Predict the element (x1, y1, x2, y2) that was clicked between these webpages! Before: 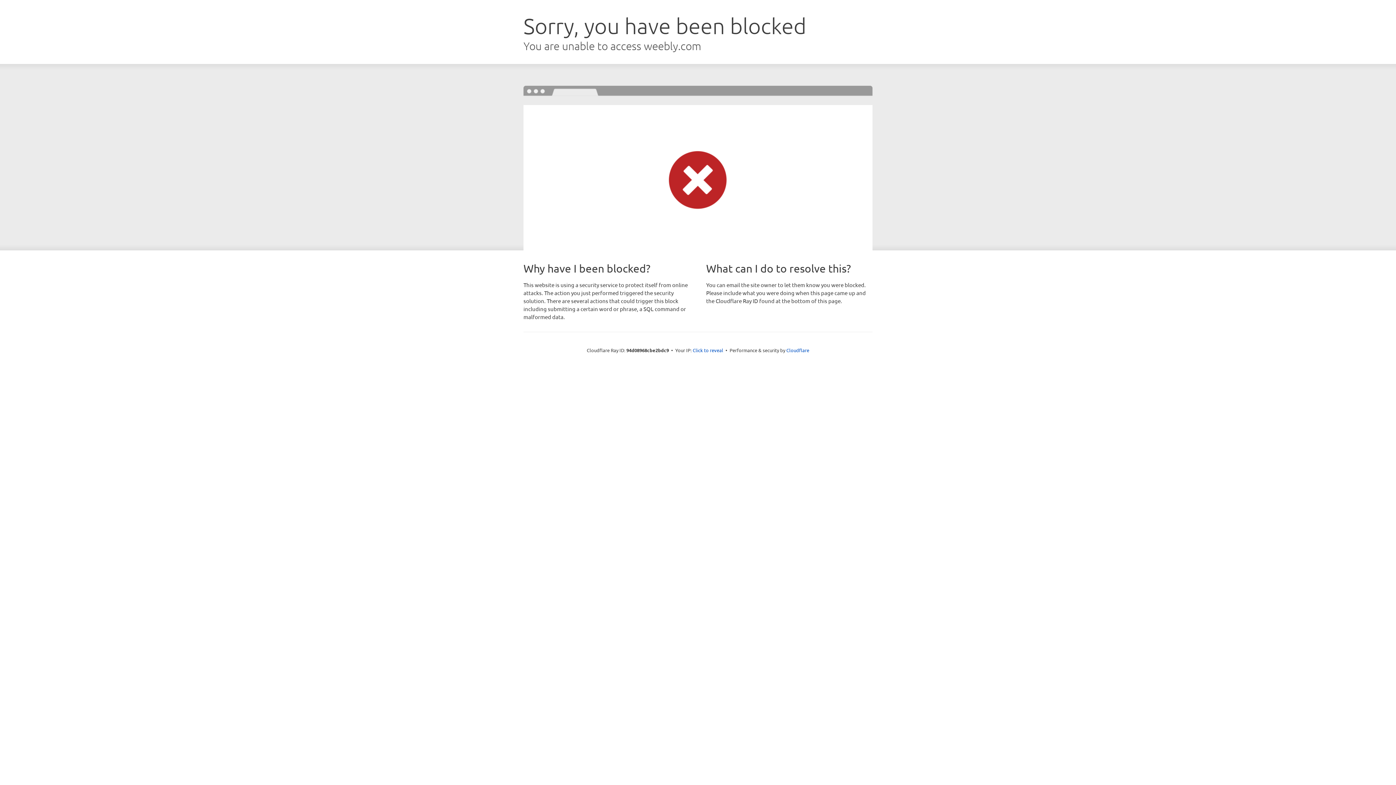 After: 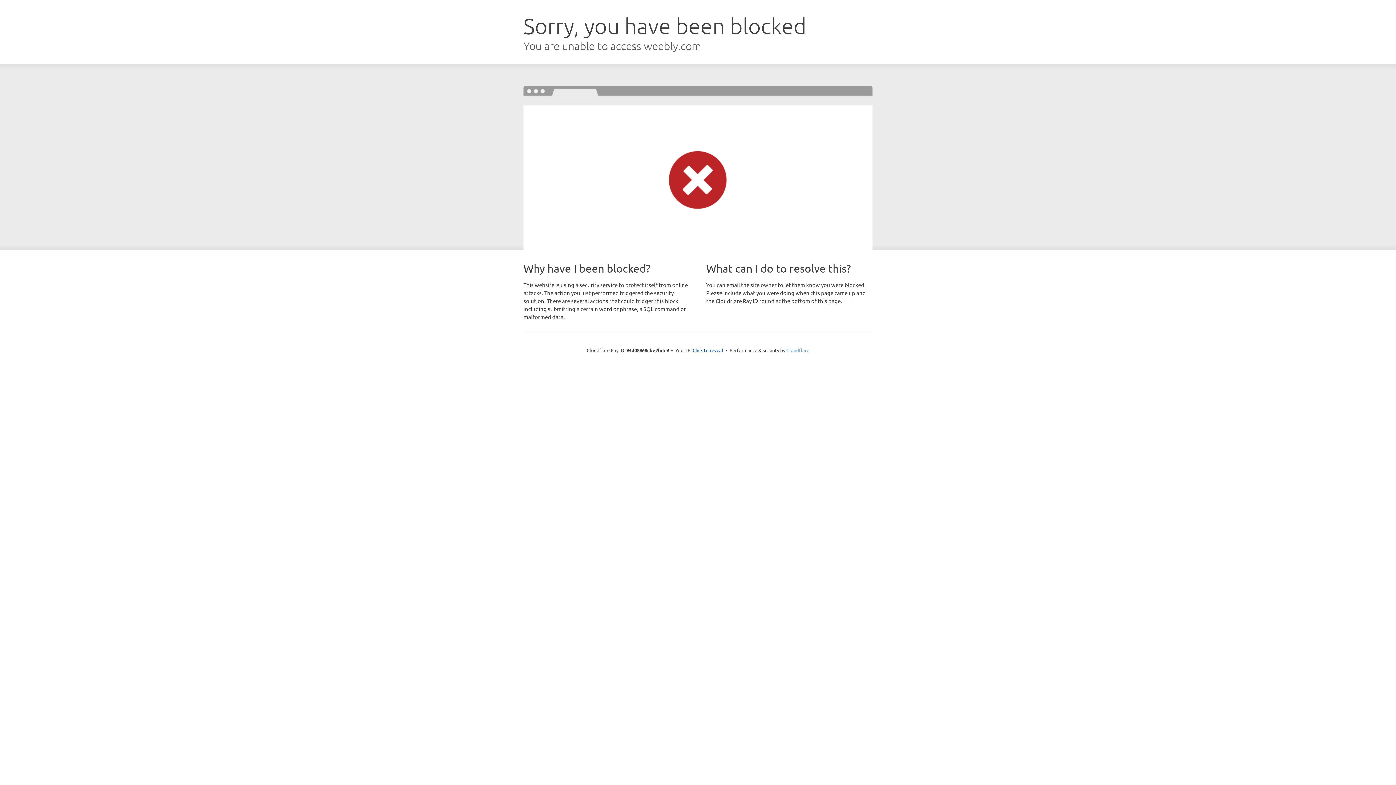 Action: label: Cloudflare bbox: (786, 347, 809, 353)